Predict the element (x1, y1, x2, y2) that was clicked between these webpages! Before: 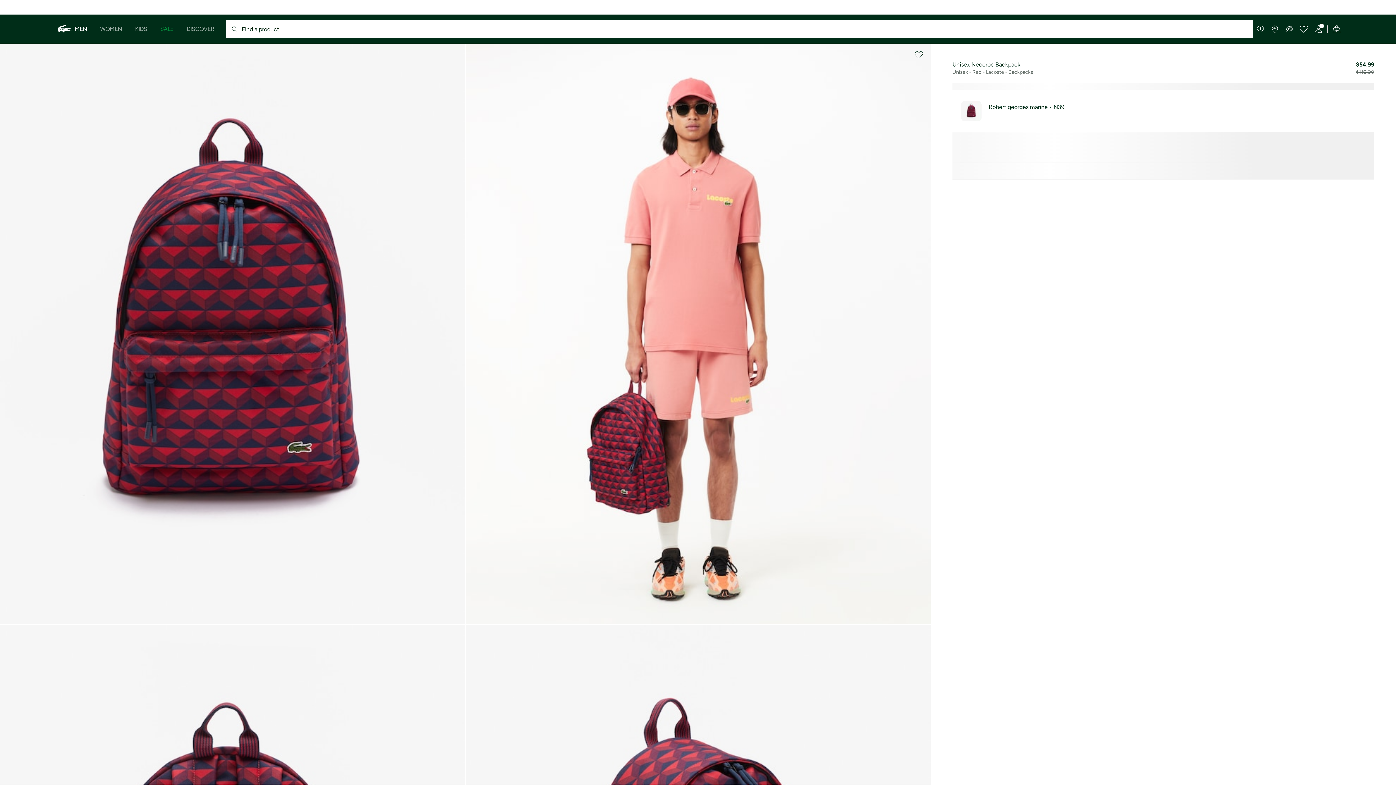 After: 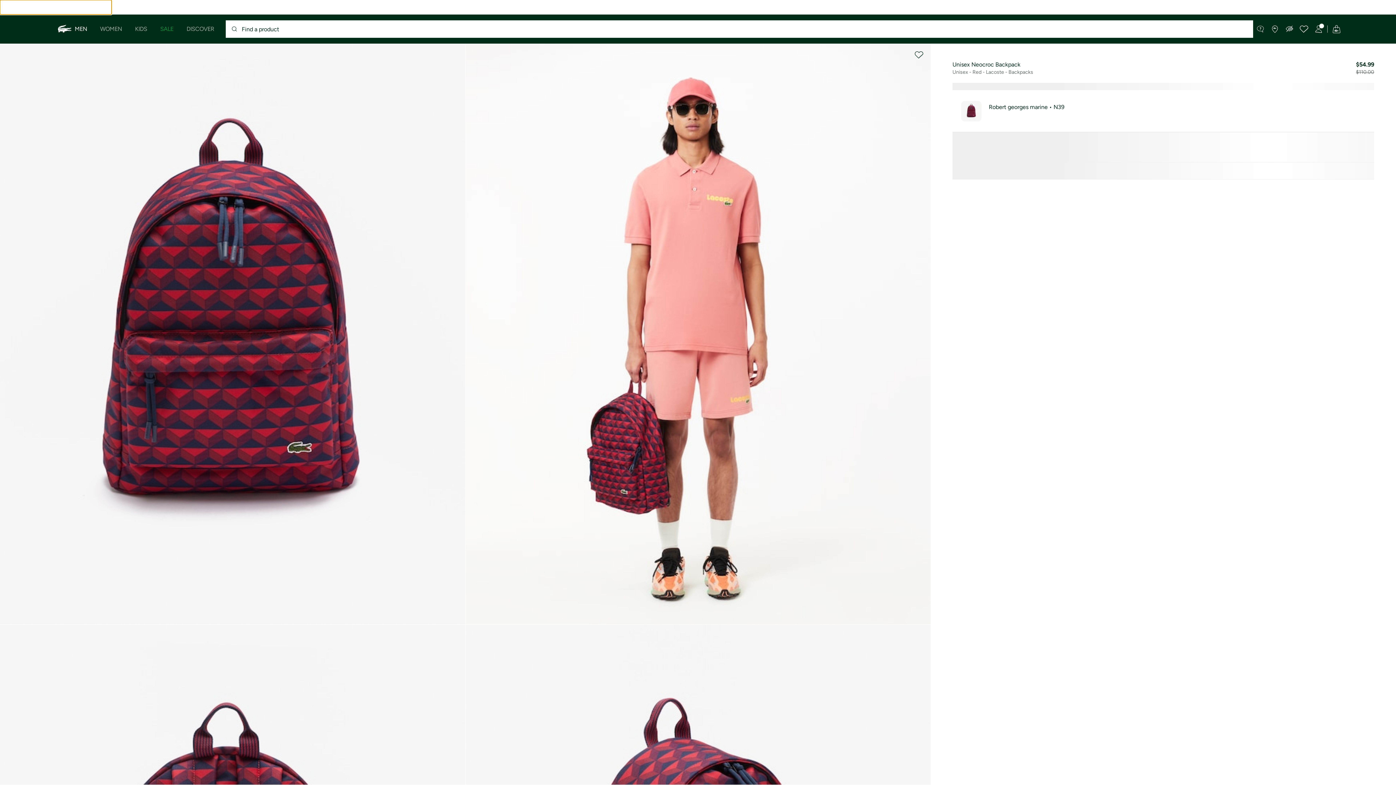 Action: bbox: (0, 0, 111, 14)